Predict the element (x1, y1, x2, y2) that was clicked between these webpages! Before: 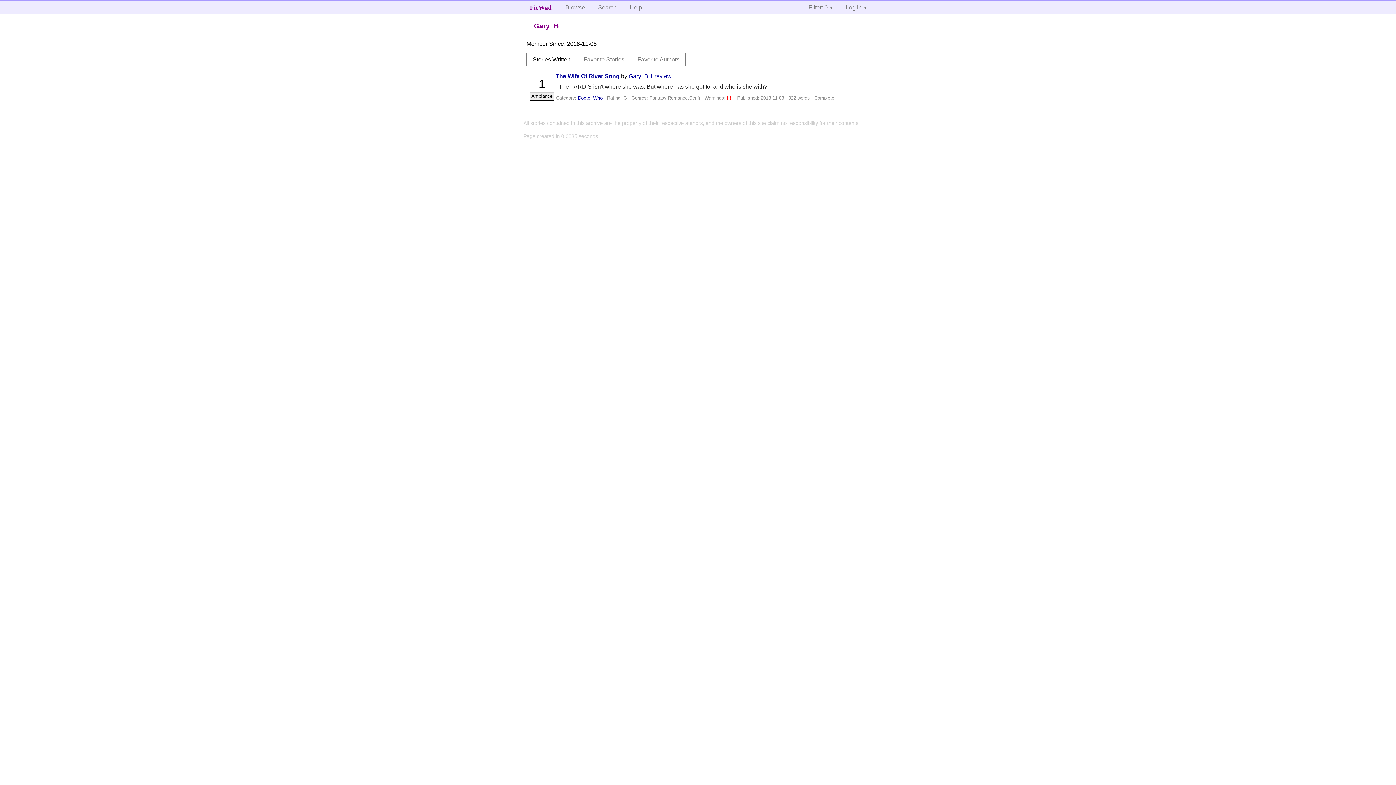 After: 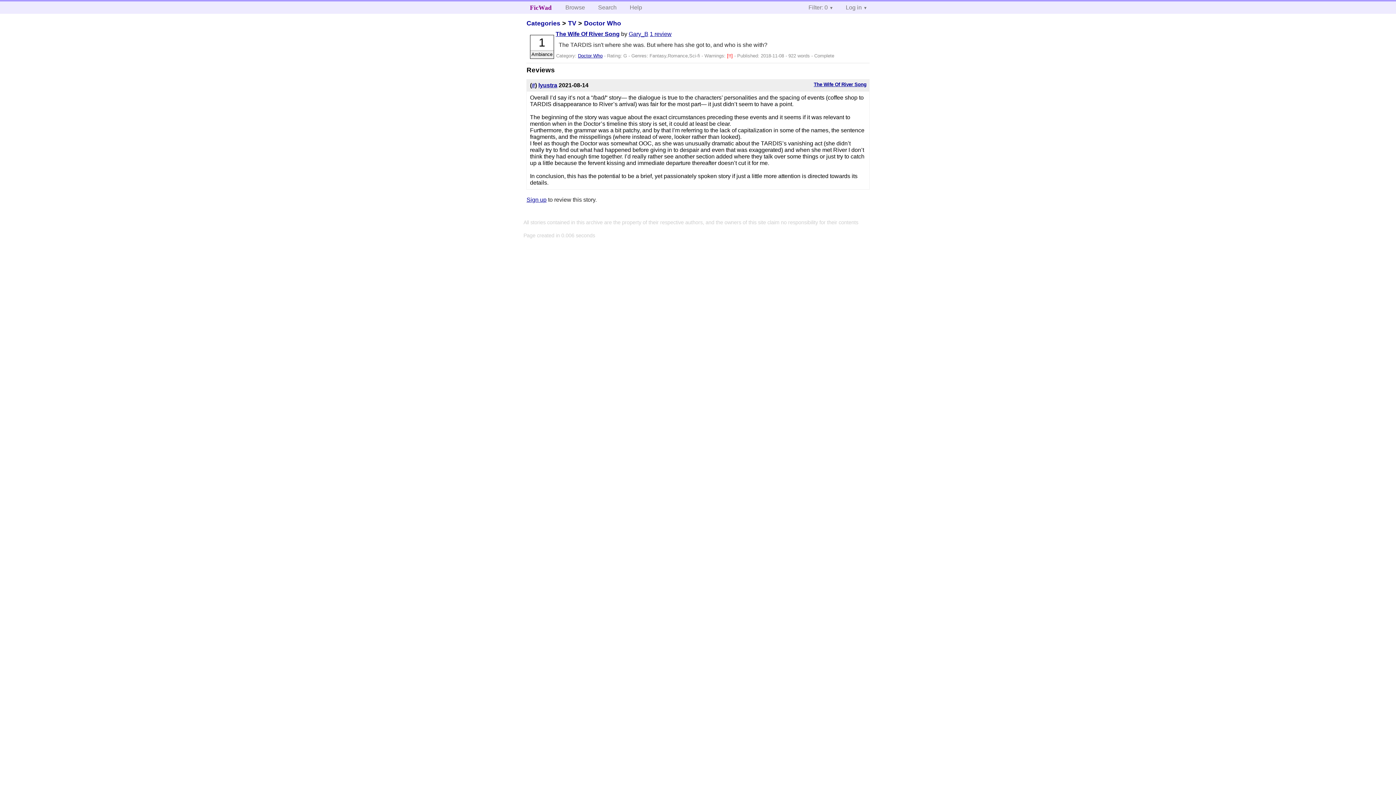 Action: bbox: (649, 73, 671, 79) label: 1 review